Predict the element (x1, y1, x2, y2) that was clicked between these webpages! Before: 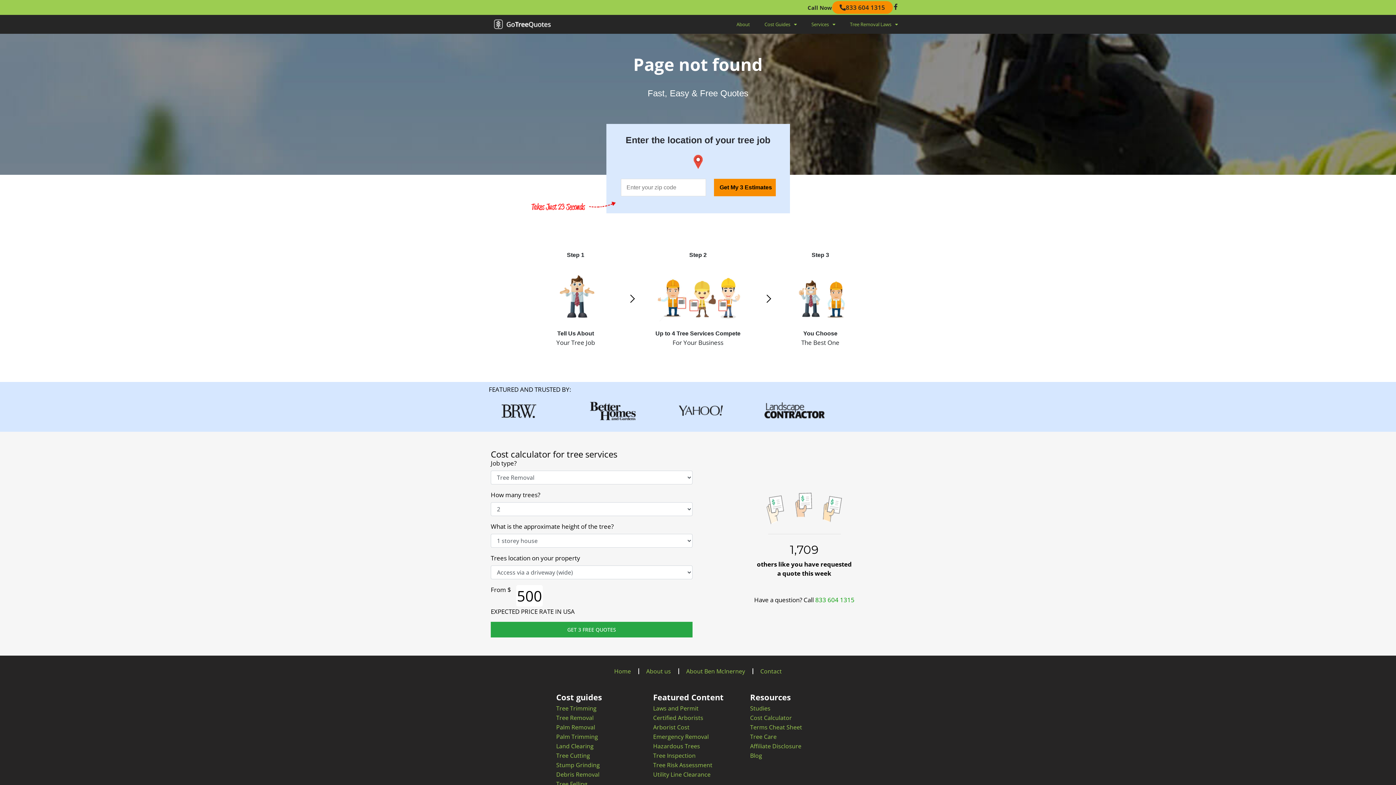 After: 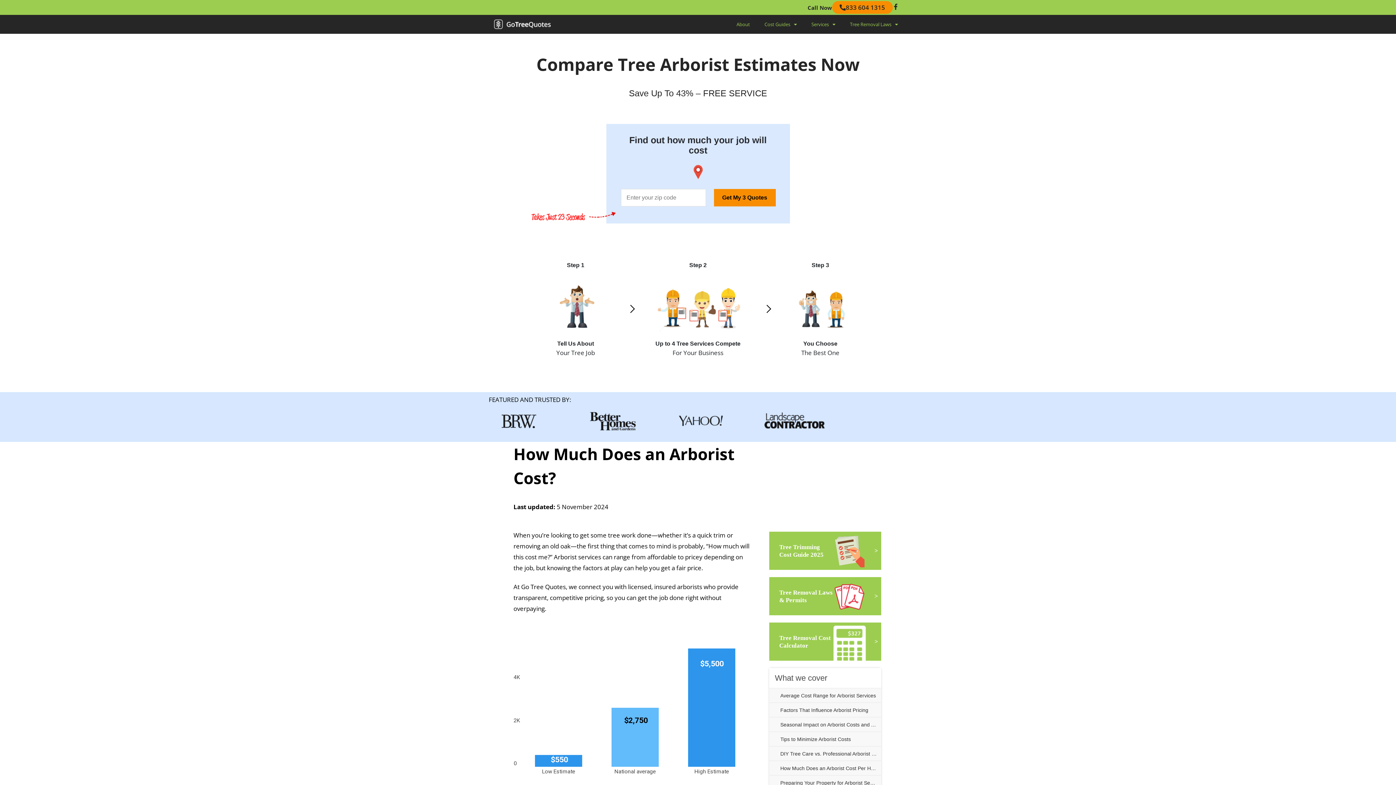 Action: label: Arborist Cost bbox: (653, 722, 743, 732)